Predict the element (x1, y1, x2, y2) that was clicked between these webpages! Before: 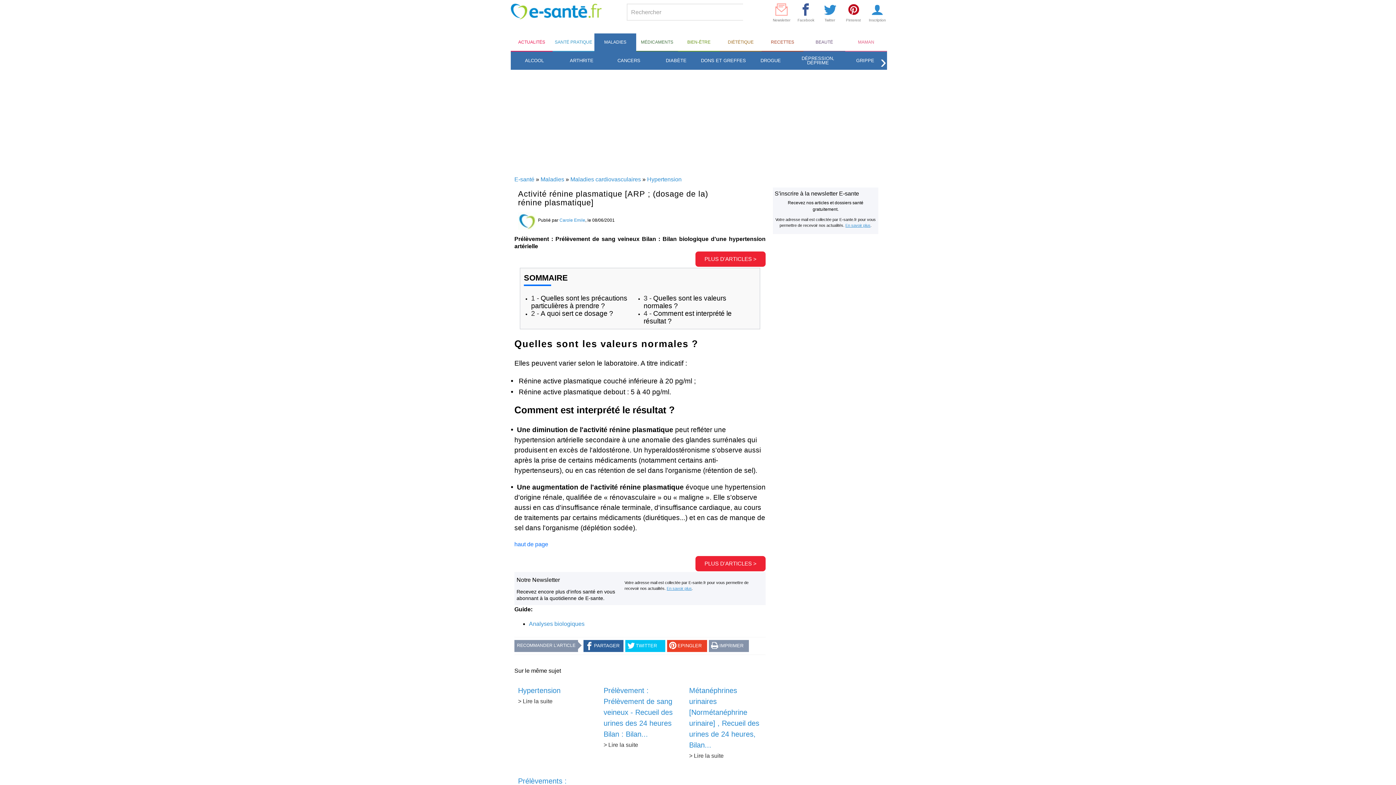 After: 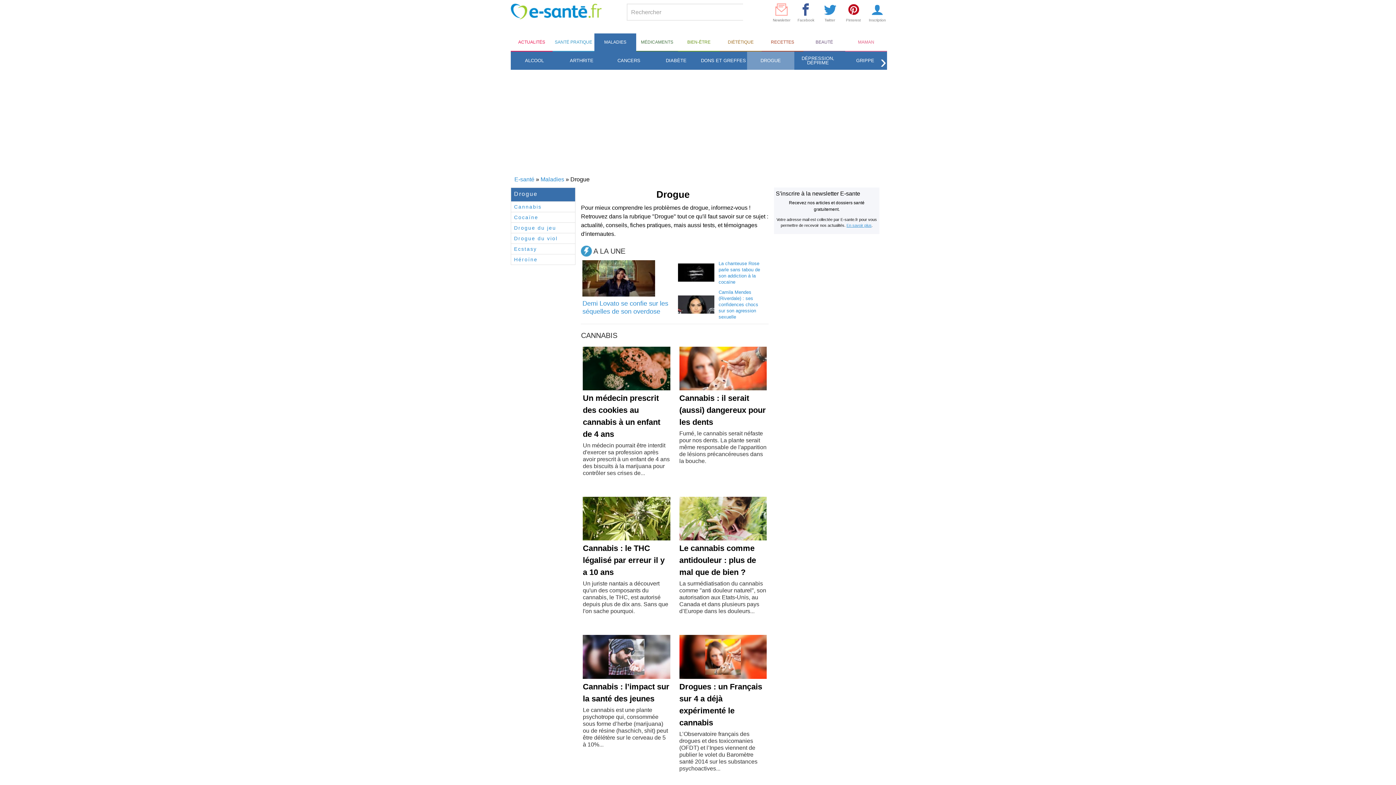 Action: bbox: (747, 51, 794, 69) label: DROGUE